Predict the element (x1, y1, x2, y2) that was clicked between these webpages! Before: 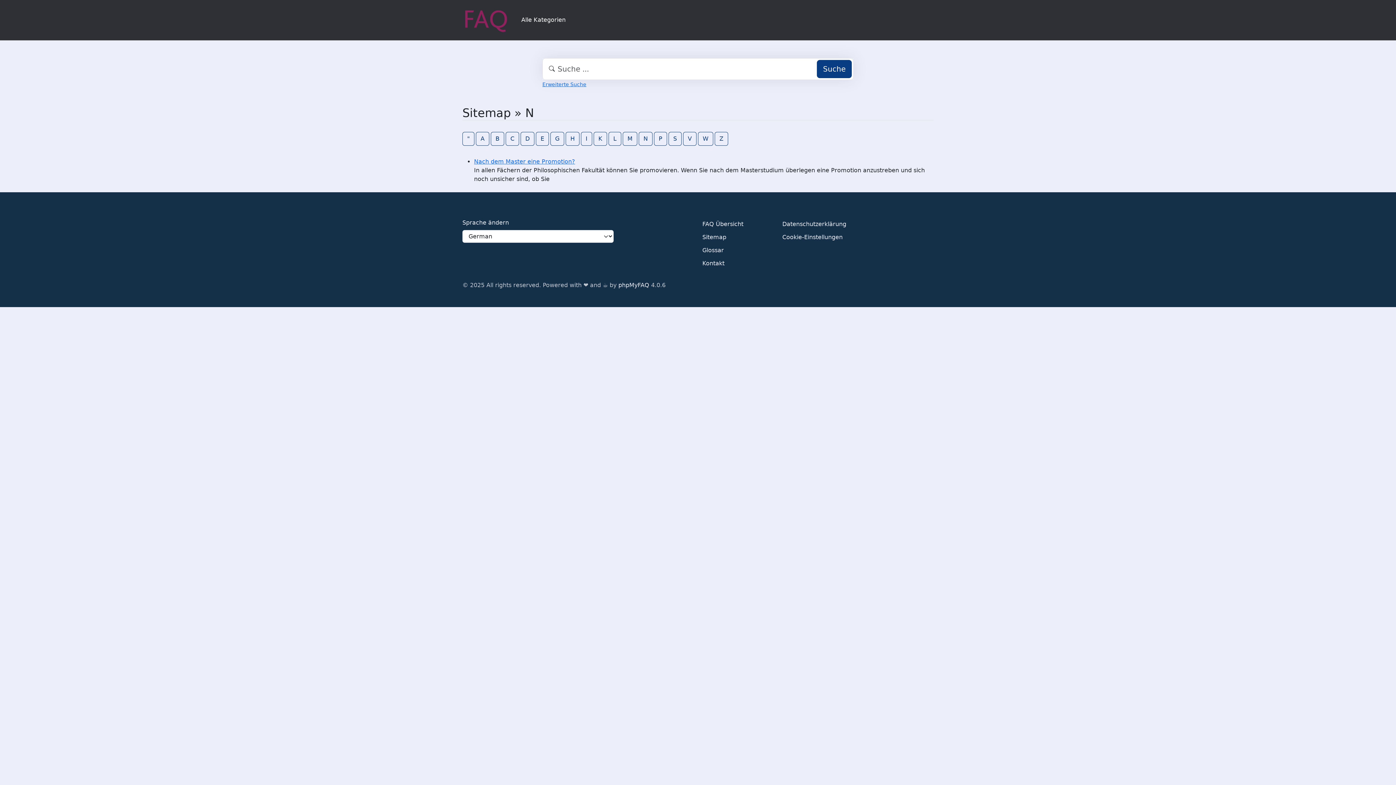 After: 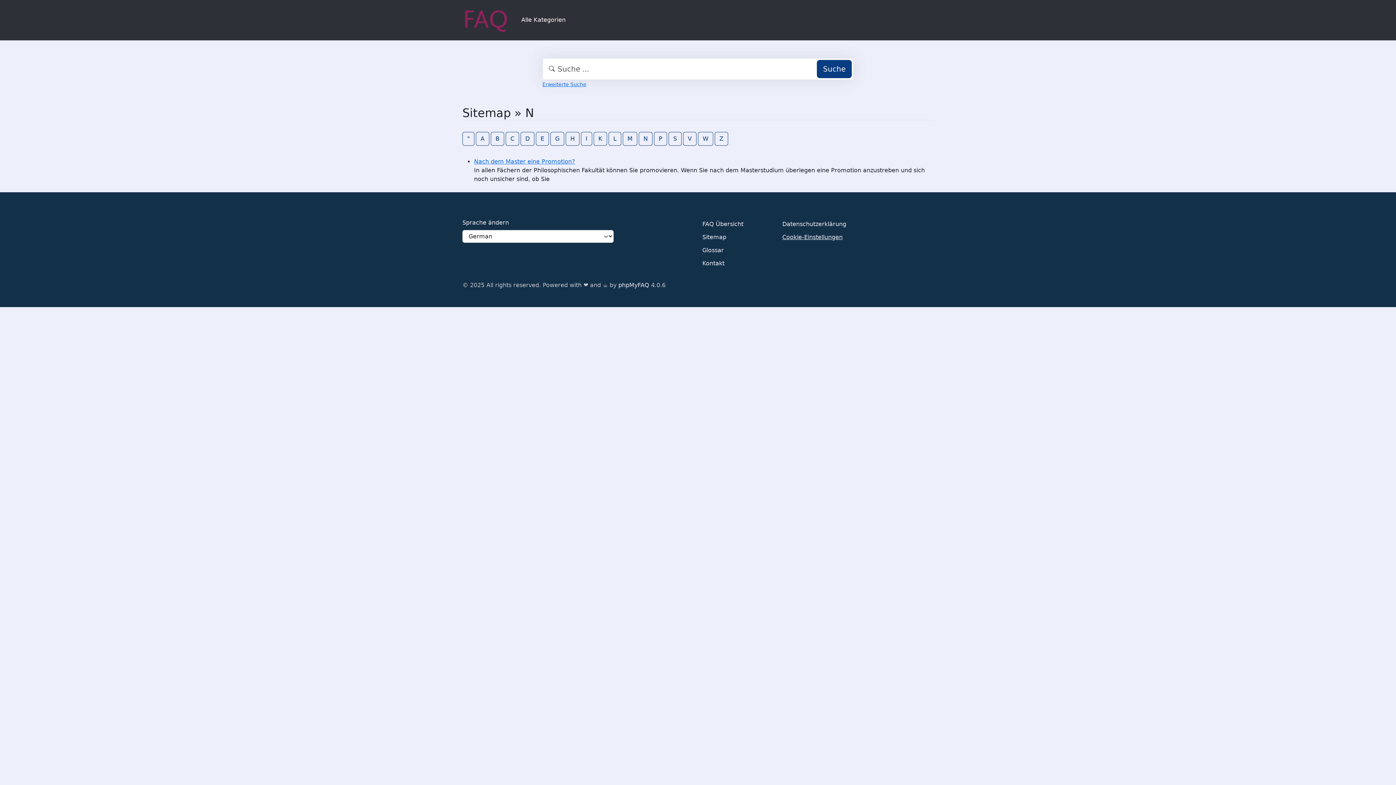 Action: bbox: (782, 231, 842, 244) label: Cookie-Einstellungen